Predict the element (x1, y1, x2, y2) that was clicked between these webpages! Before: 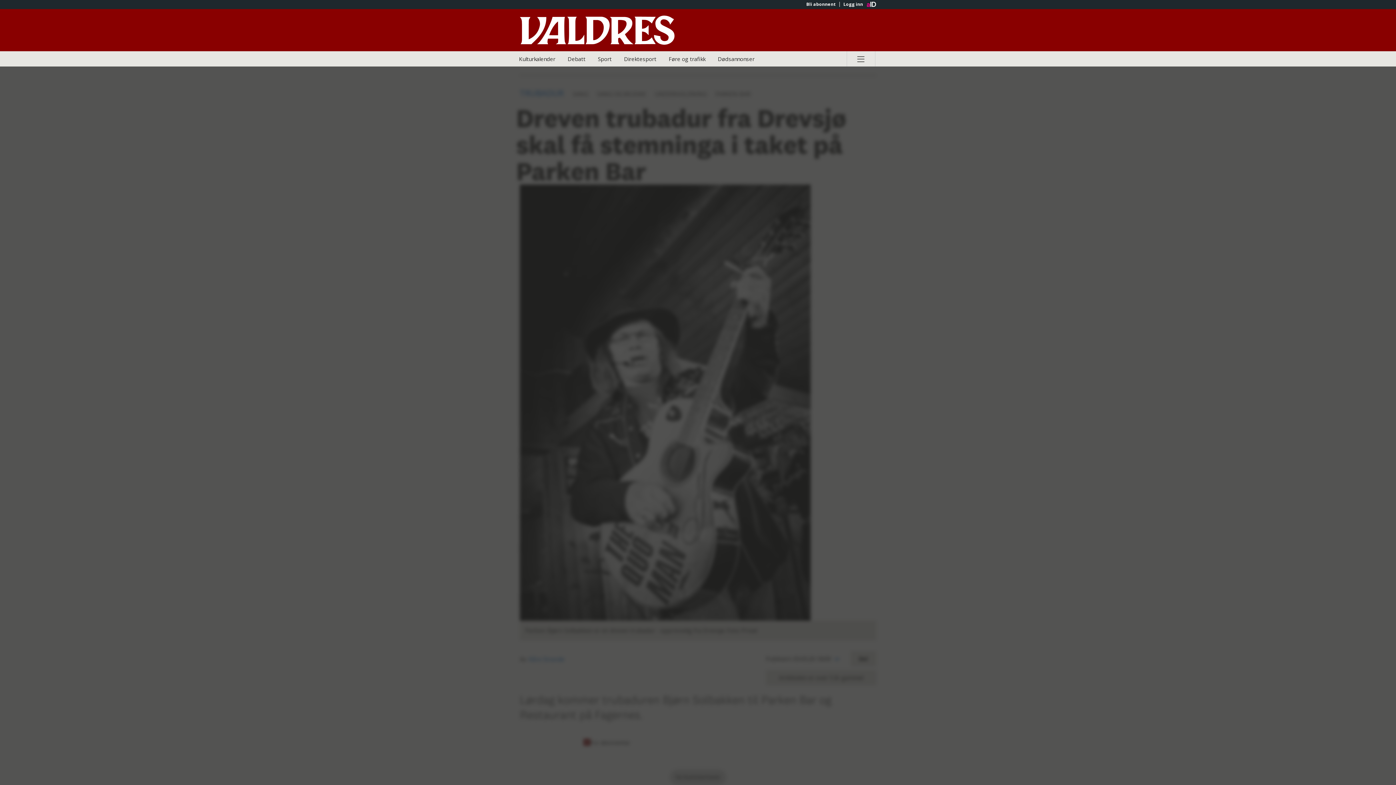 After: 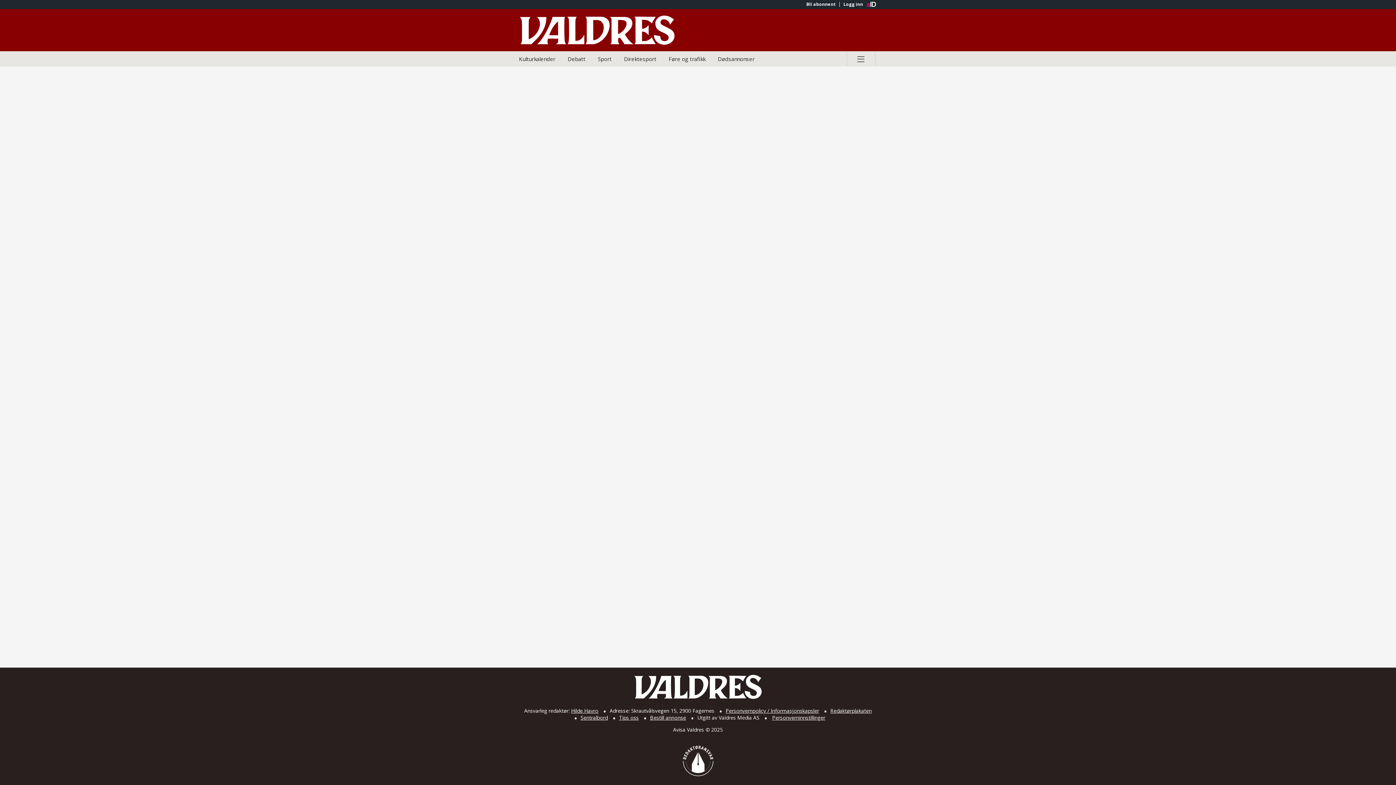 Action: label: Bli abonnent bbox: (802, 1, 839, 6)